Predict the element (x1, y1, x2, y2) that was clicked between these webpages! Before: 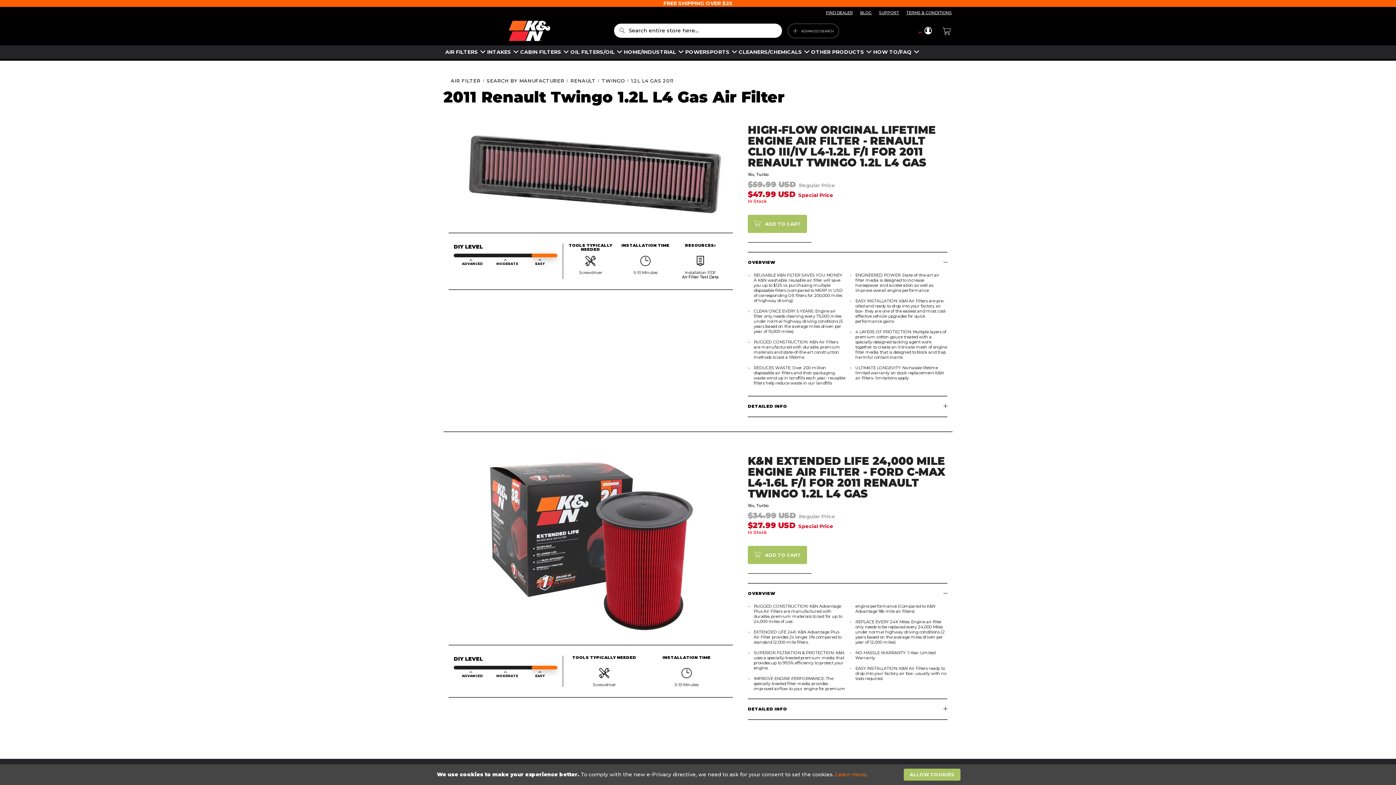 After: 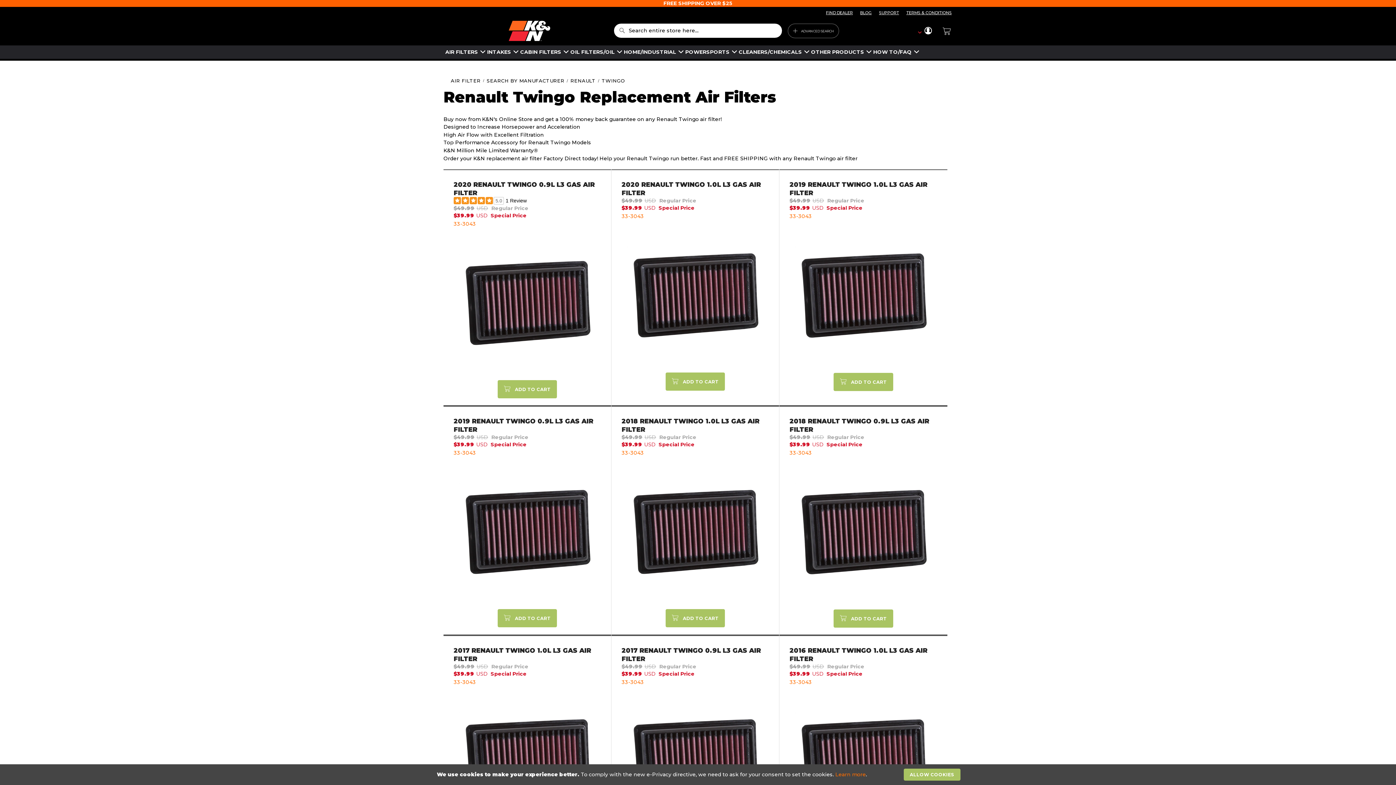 Action: label: TWINGO  bbox: (601, 77, 626, 83)